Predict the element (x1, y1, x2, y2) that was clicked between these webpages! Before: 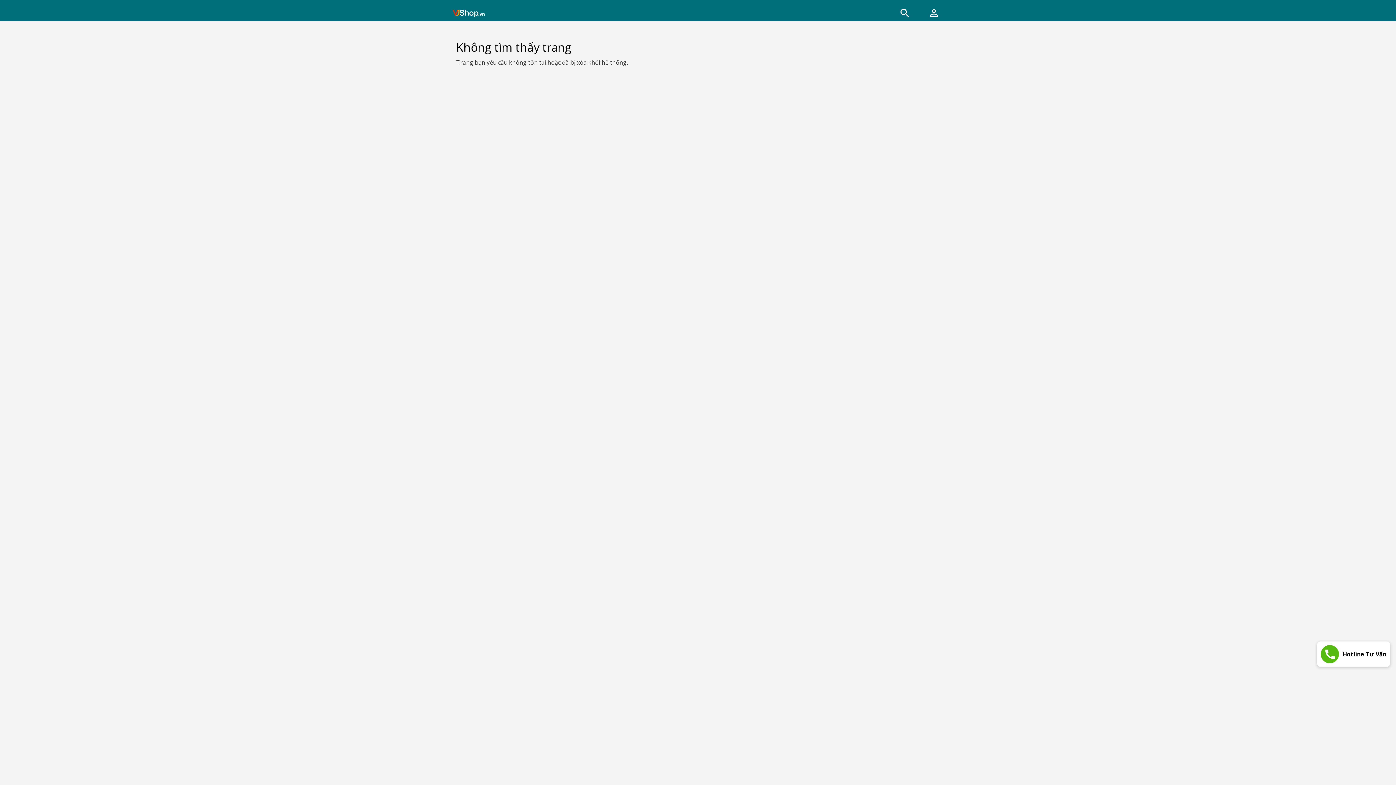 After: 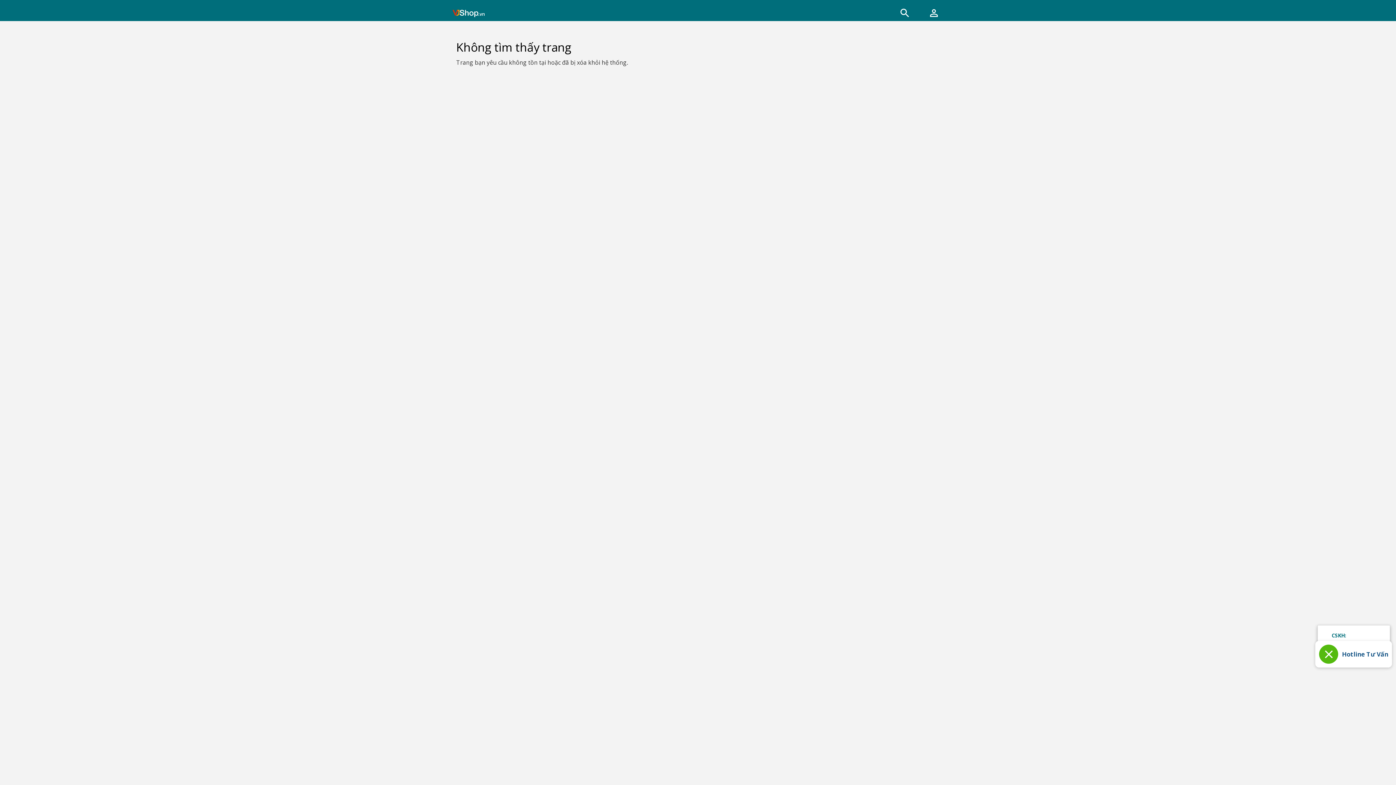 Action: label: Hotline Tư Vấn bbox: (1317, 641, 1390, 667)